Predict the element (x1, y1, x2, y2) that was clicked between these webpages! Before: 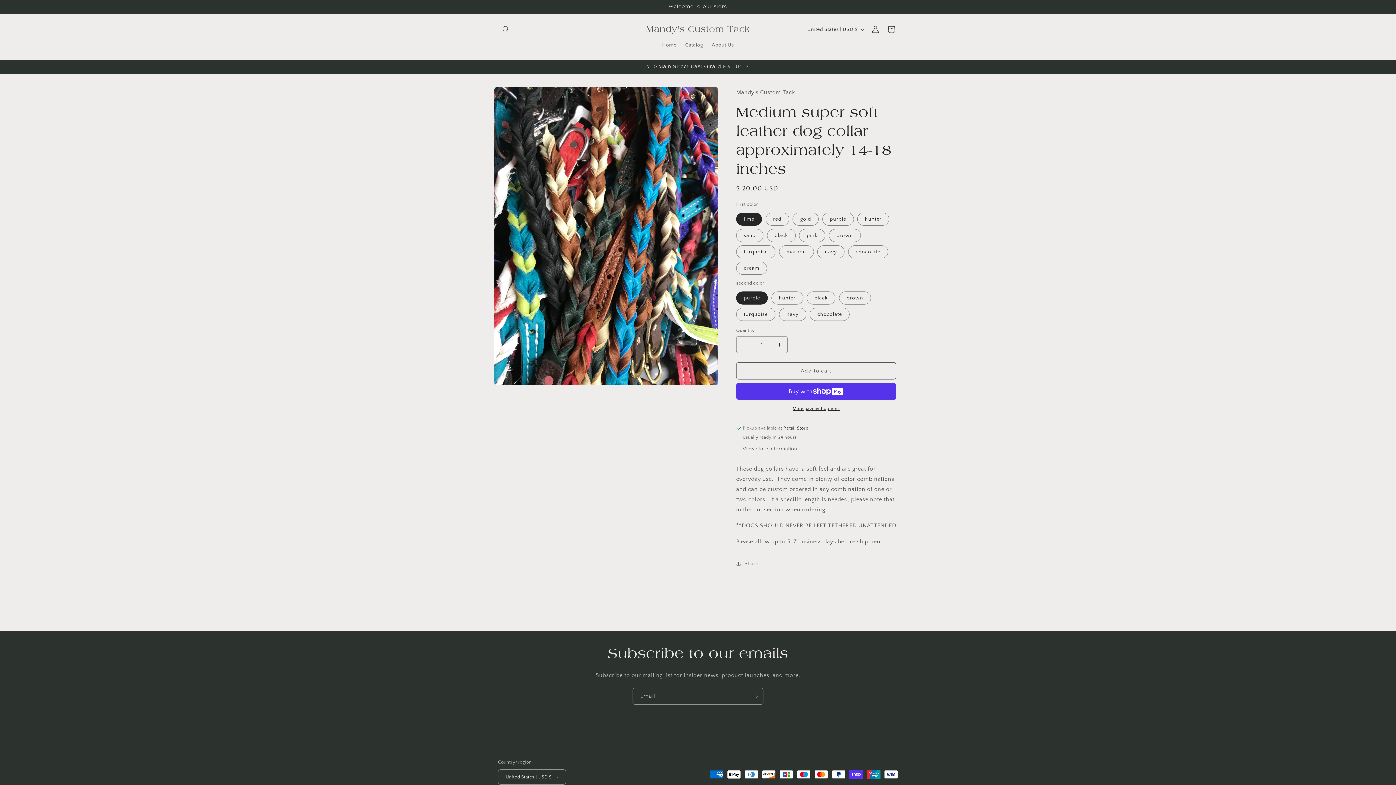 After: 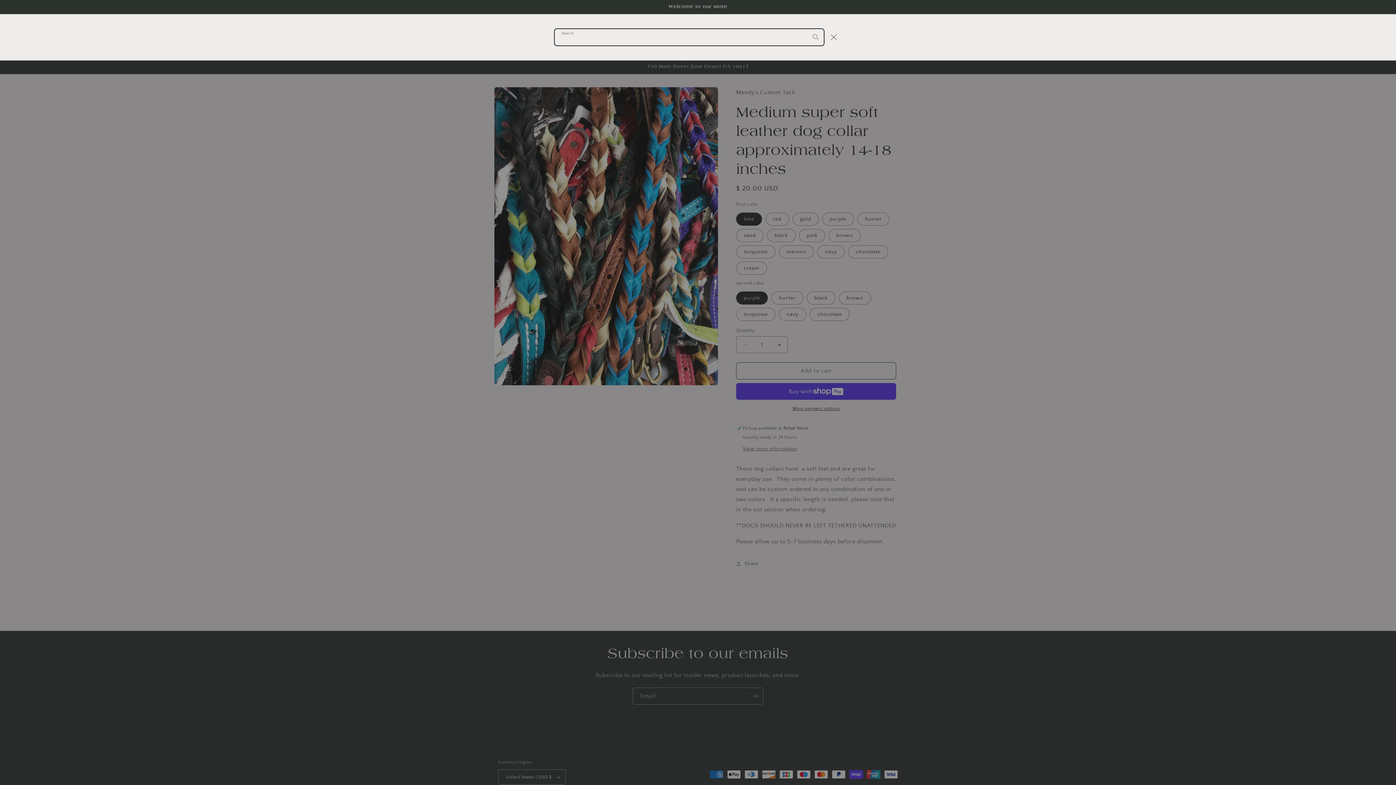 Action: label: Search bbox: (498, 21, 514, 37)